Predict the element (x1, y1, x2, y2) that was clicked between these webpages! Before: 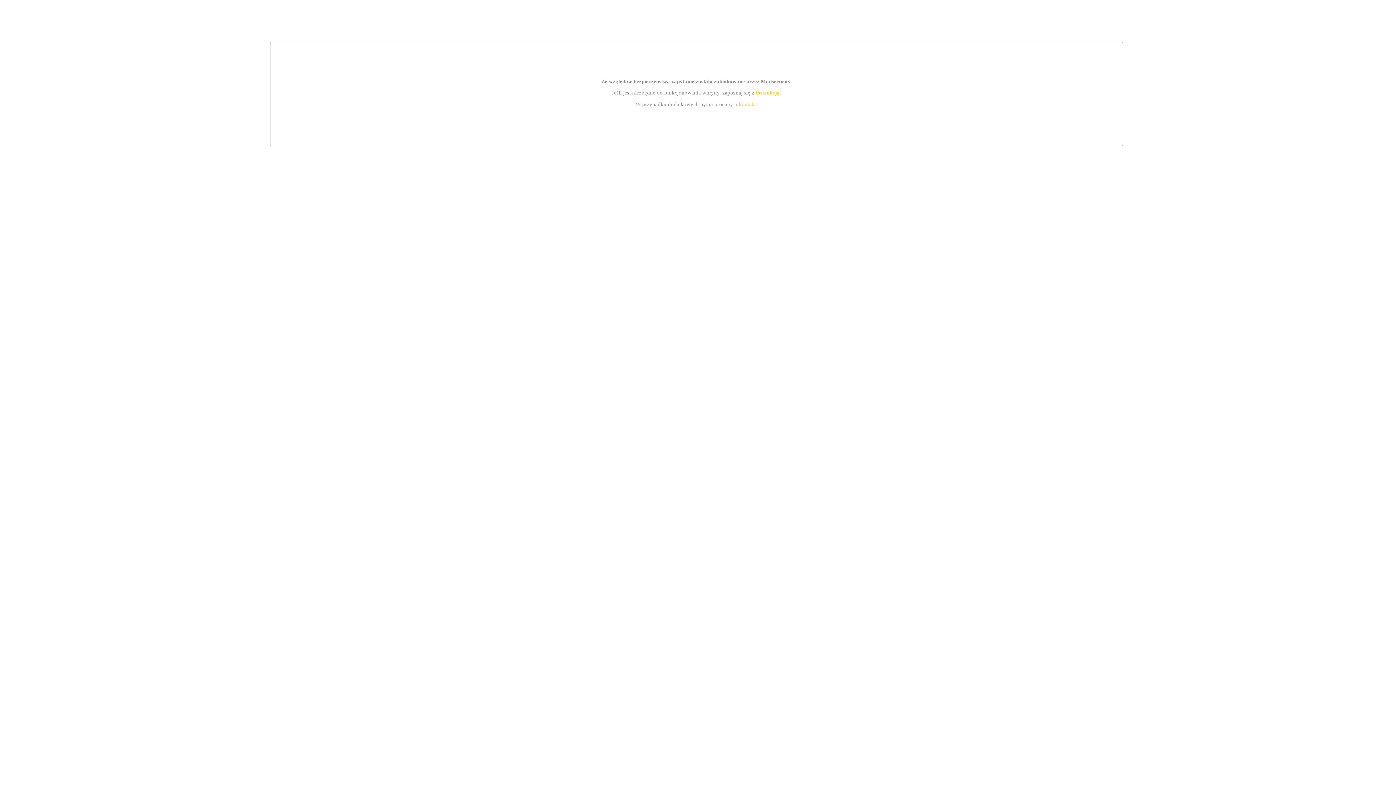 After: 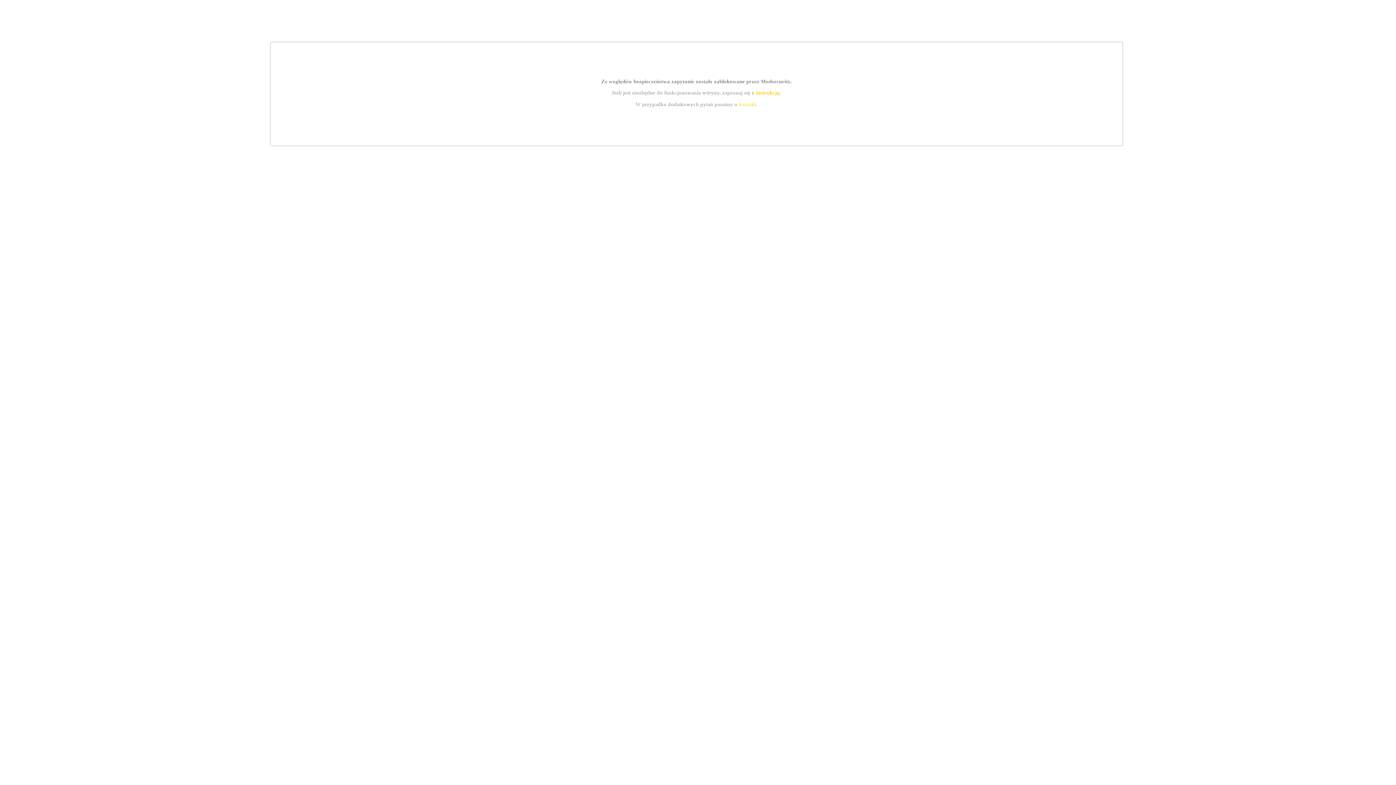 Action: label: instrukcją bbox: (755, 89, 779, 95)